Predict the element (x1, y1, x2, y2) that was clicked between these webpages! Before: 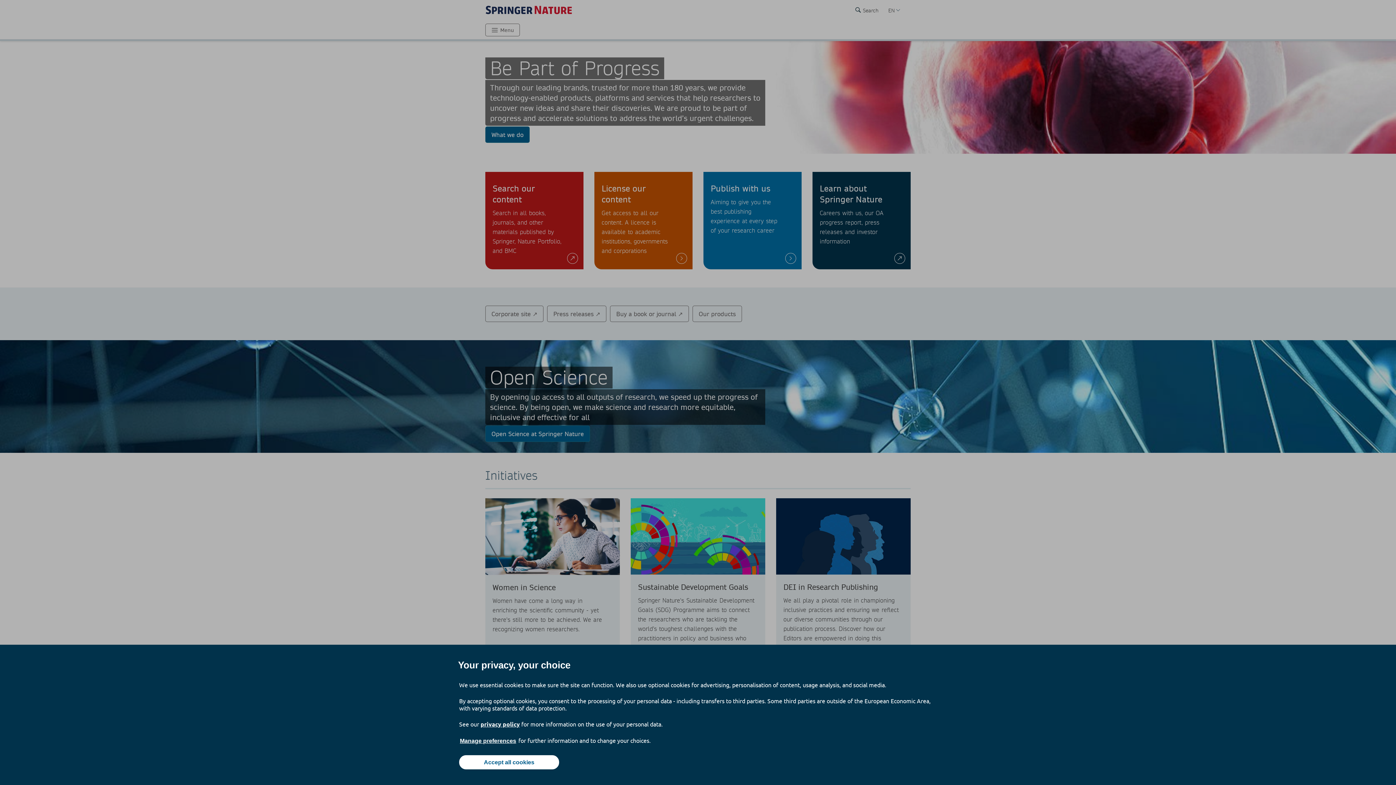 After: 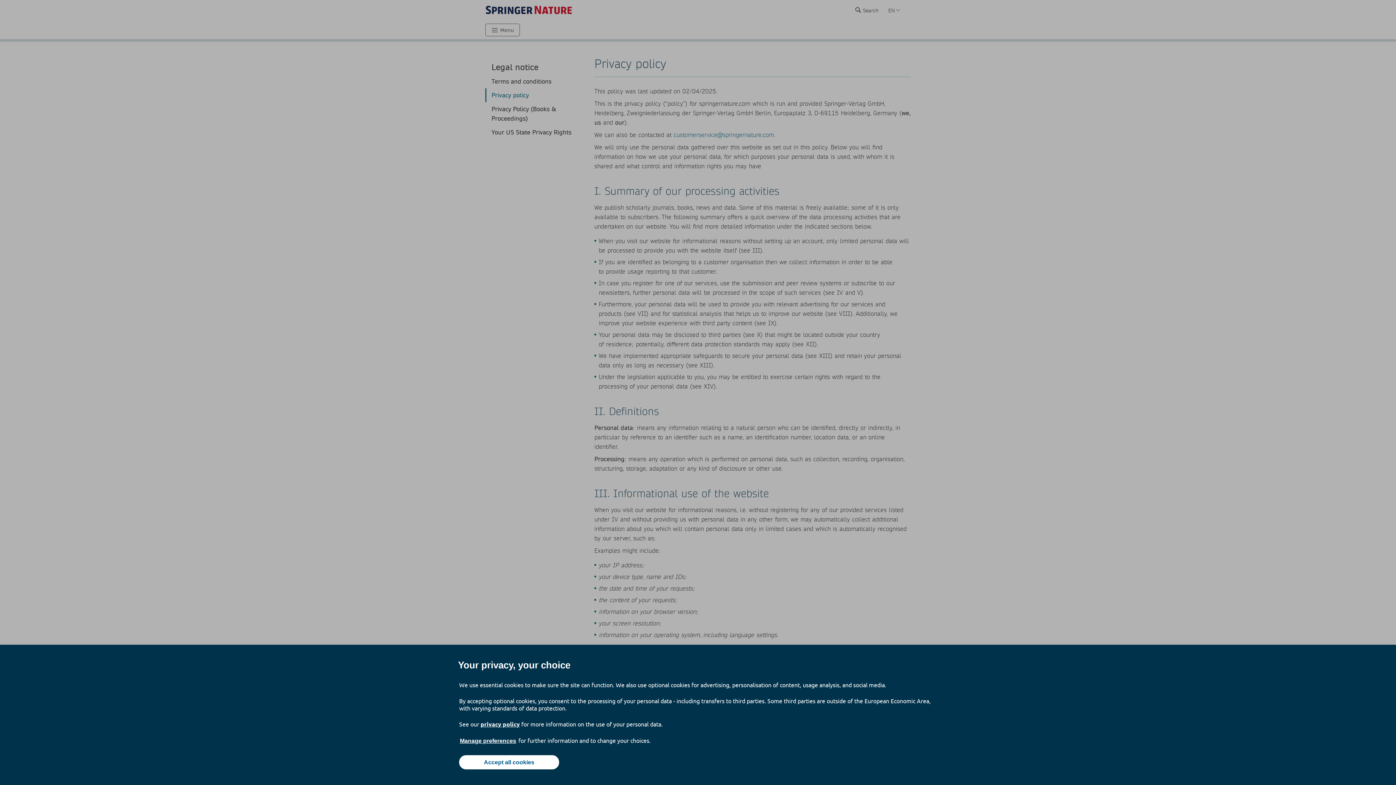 Action: bbox: (480, 720, 520, 728) label: privacy policy